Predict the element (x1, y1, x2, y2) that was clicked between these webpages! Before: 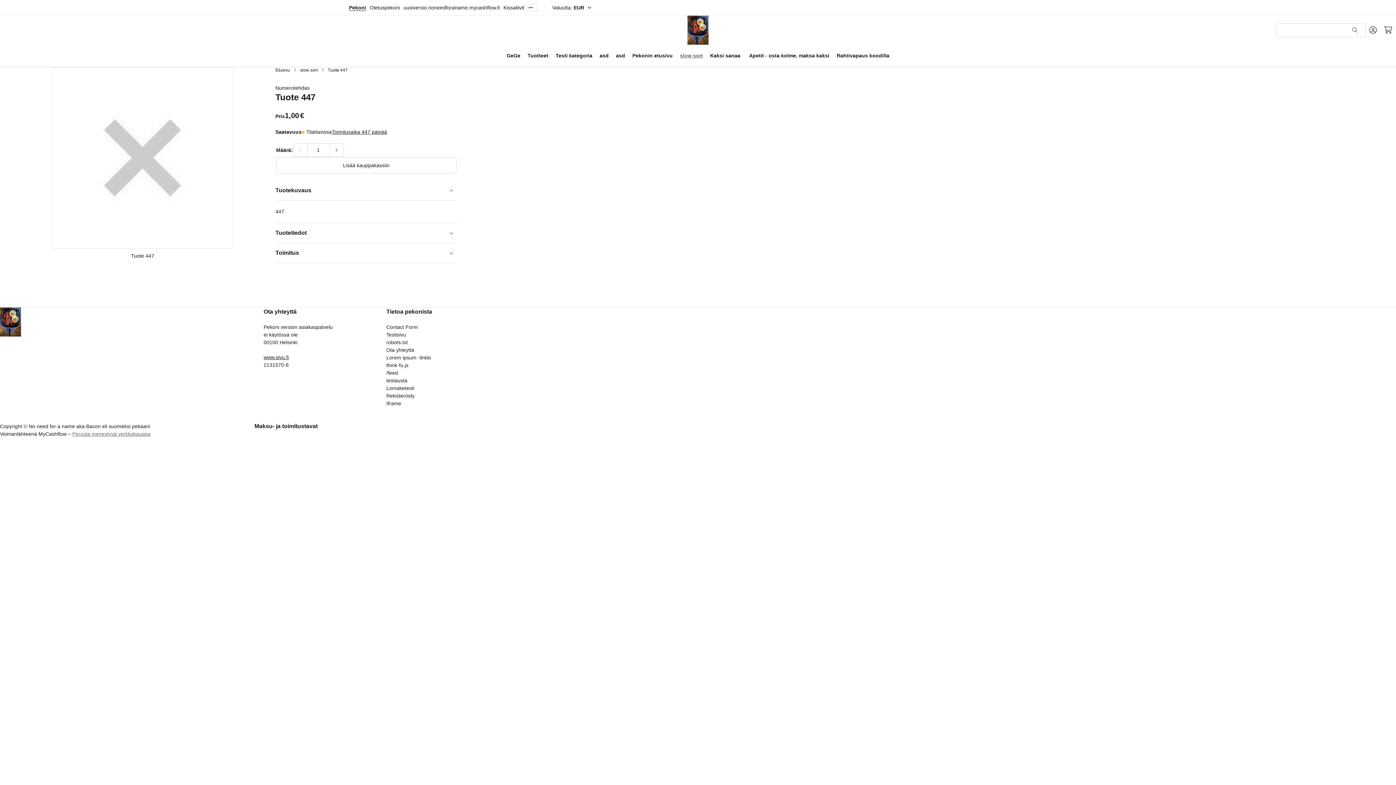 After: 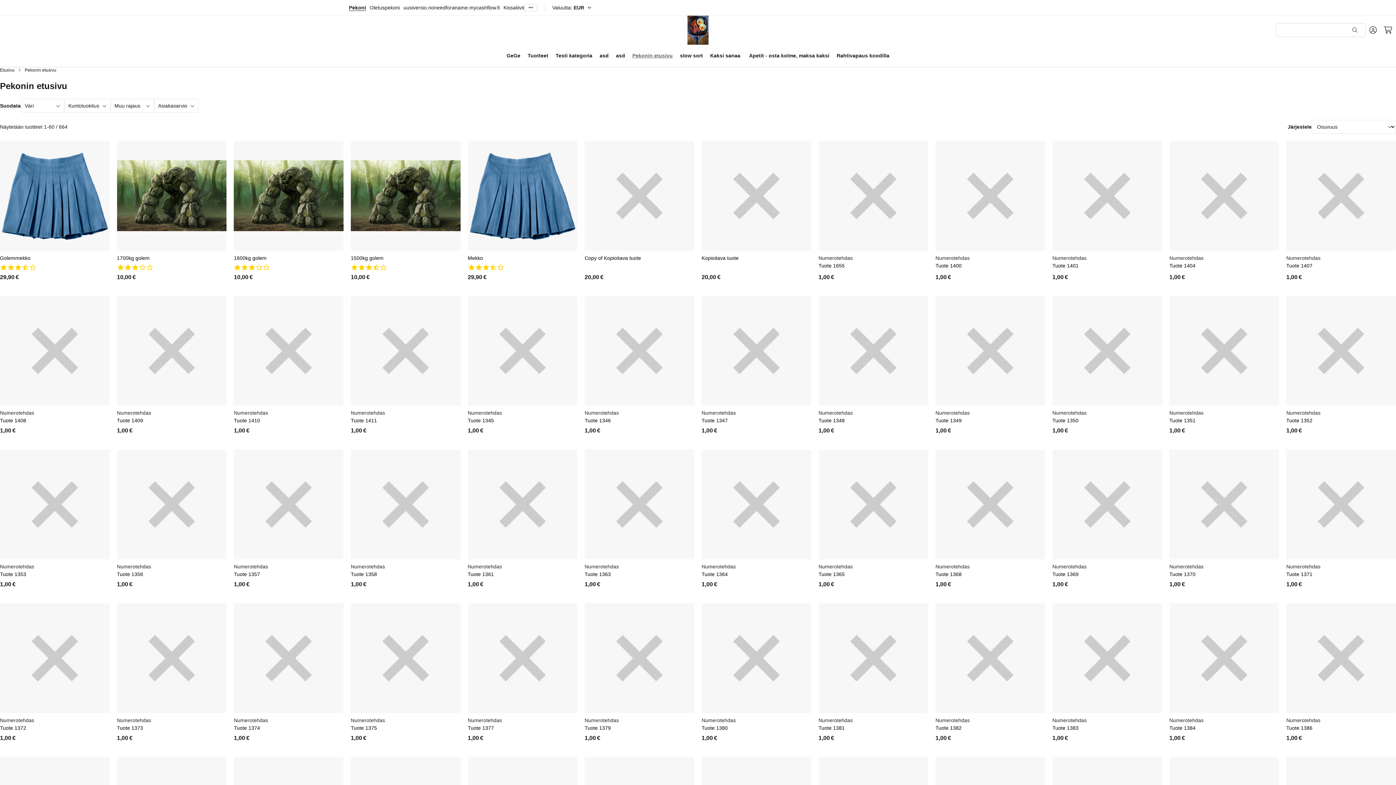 Action: bbox: (628, 48, 676, 63) label: Pekonin etusivu